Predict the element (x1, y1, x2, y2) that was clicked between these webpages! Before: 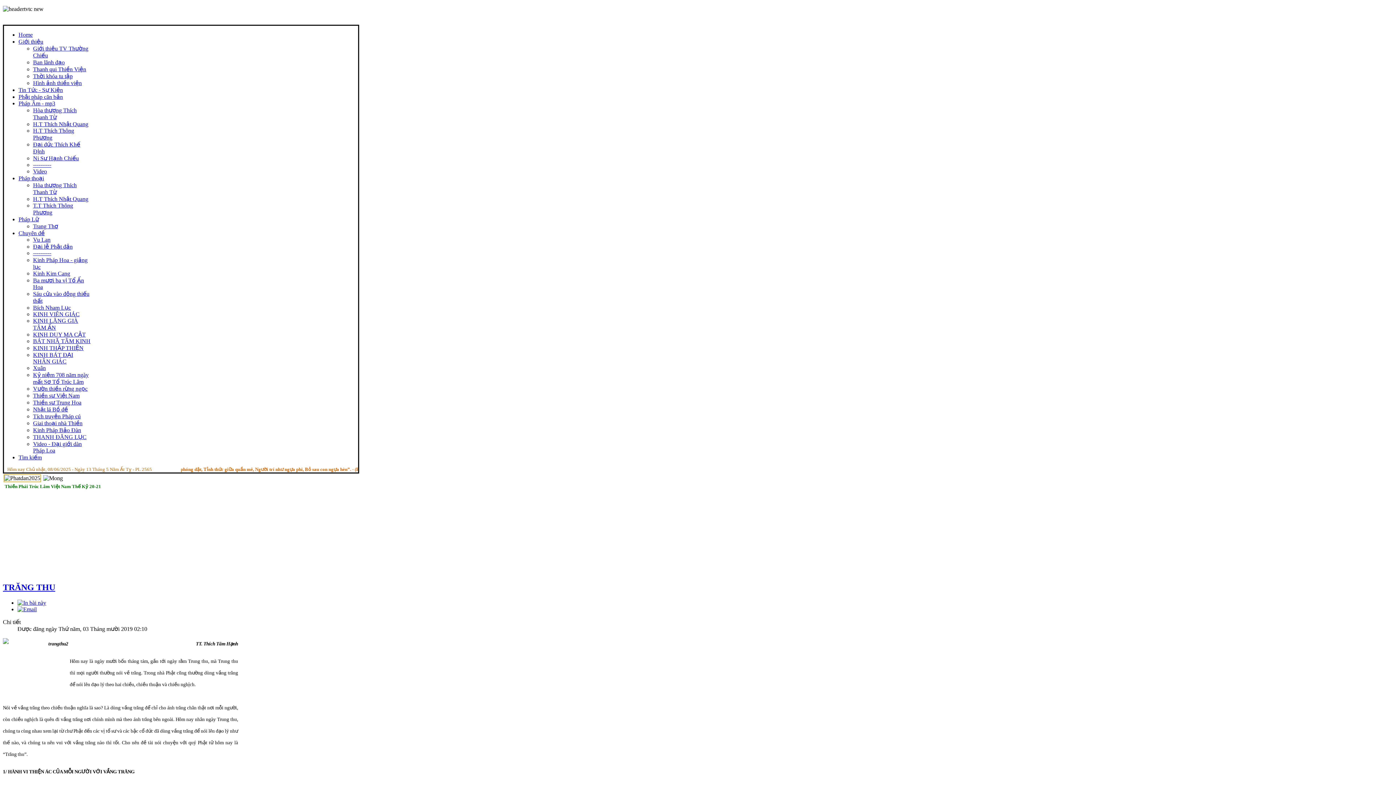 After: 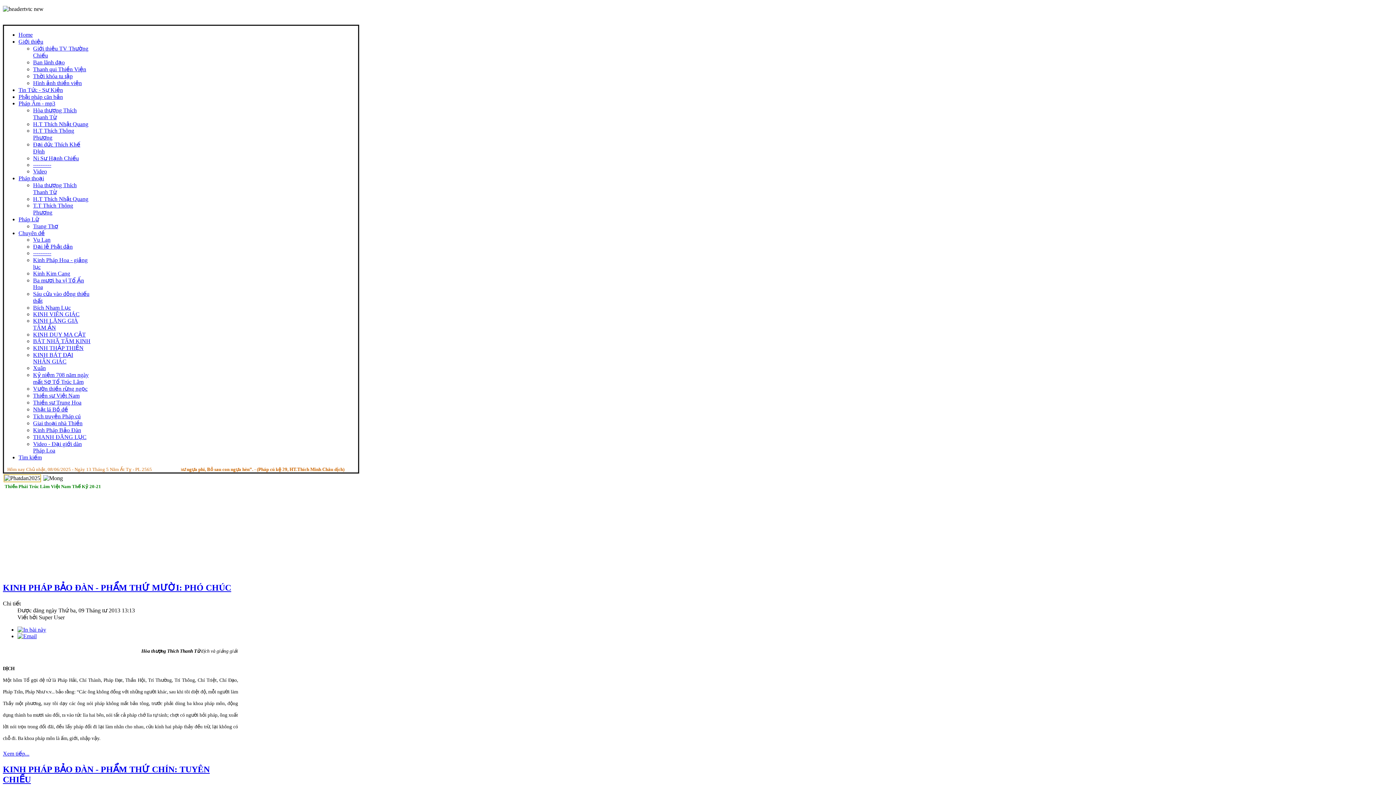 Action: bbox: (33, 427, 81, 433) label: Kinh Pháp Bảo Đàn